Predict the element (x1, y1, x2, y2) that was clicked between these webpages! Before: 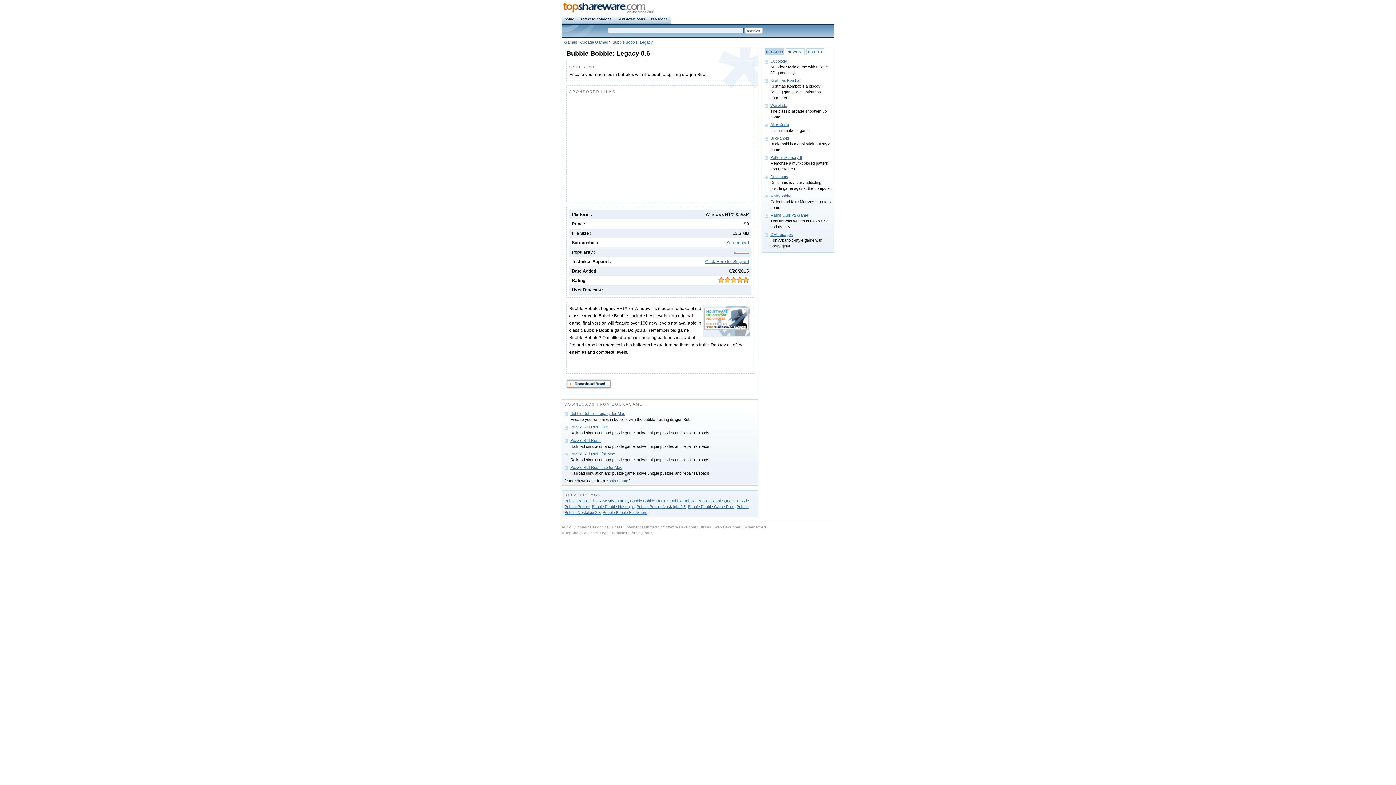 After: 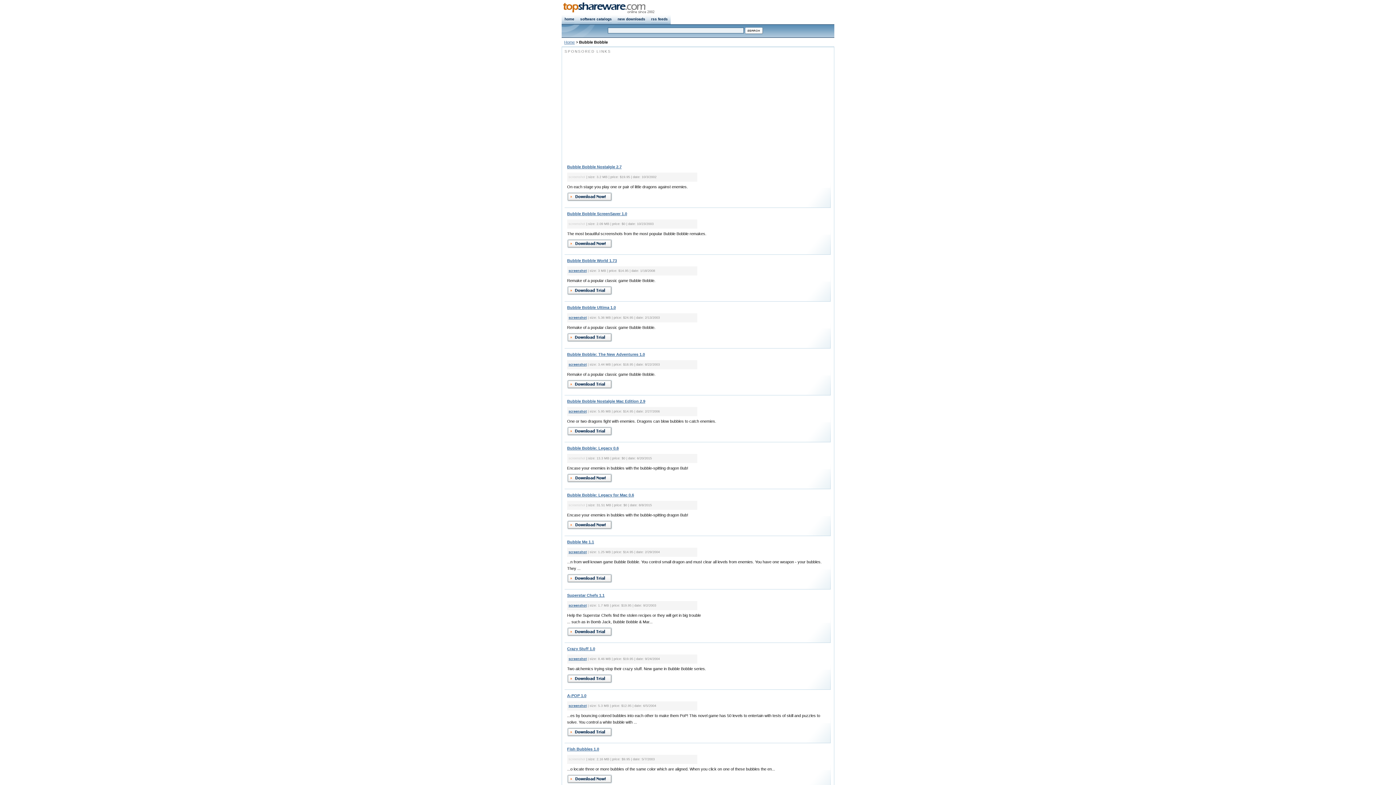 Action: label: Bubble Bobble bbox: (670, 498, 695, 503)